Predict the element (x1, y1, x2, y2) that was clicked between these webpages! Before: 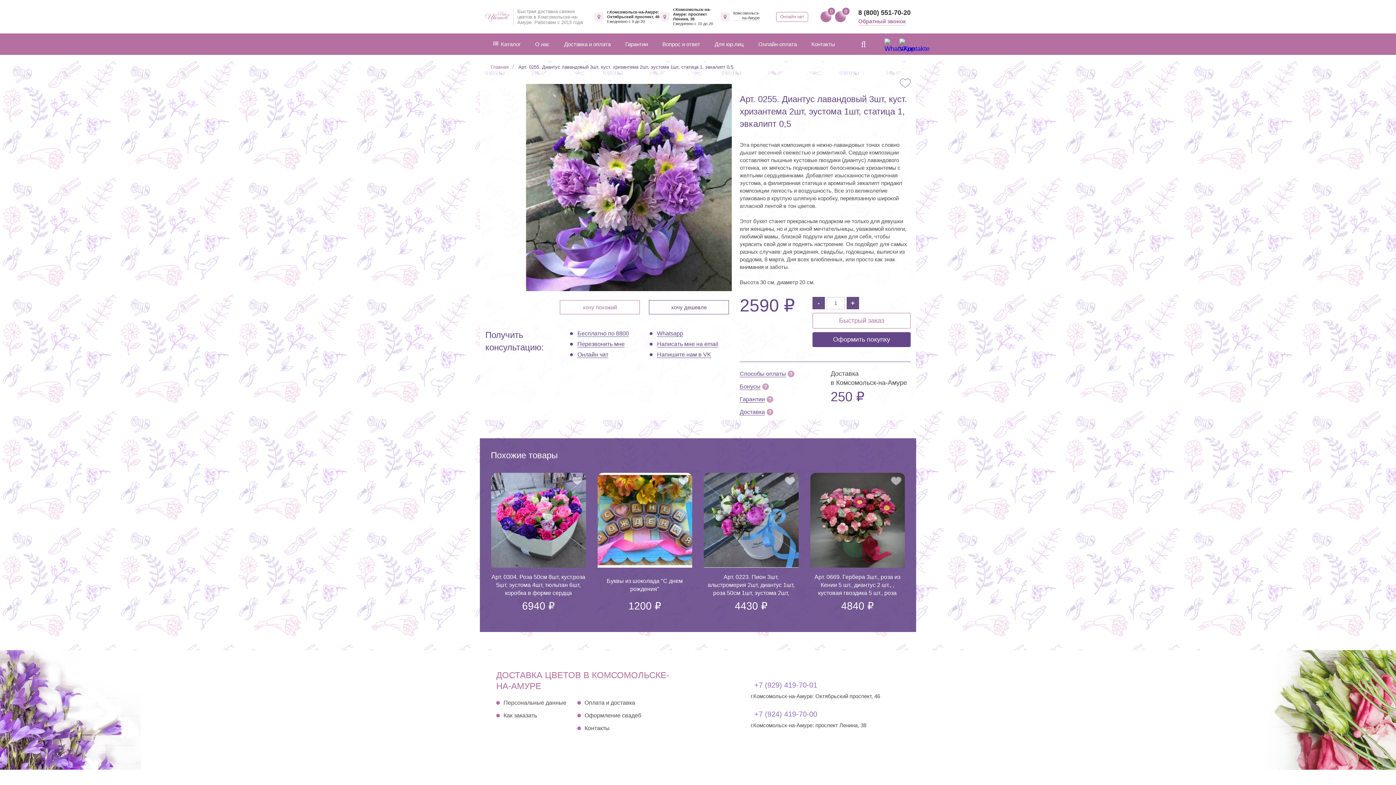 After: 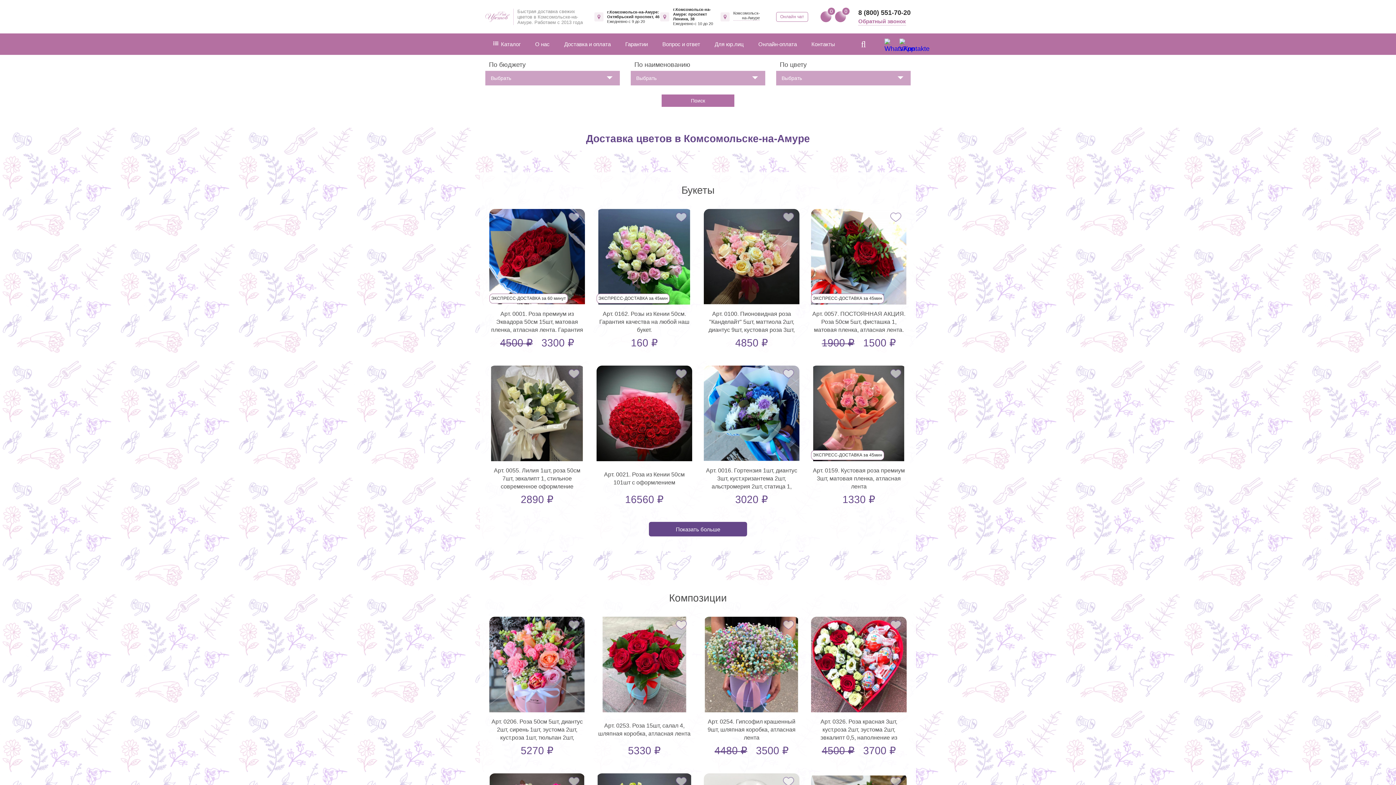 Action: label: Онлайн чат bbox: (776, 11, 808, 21)